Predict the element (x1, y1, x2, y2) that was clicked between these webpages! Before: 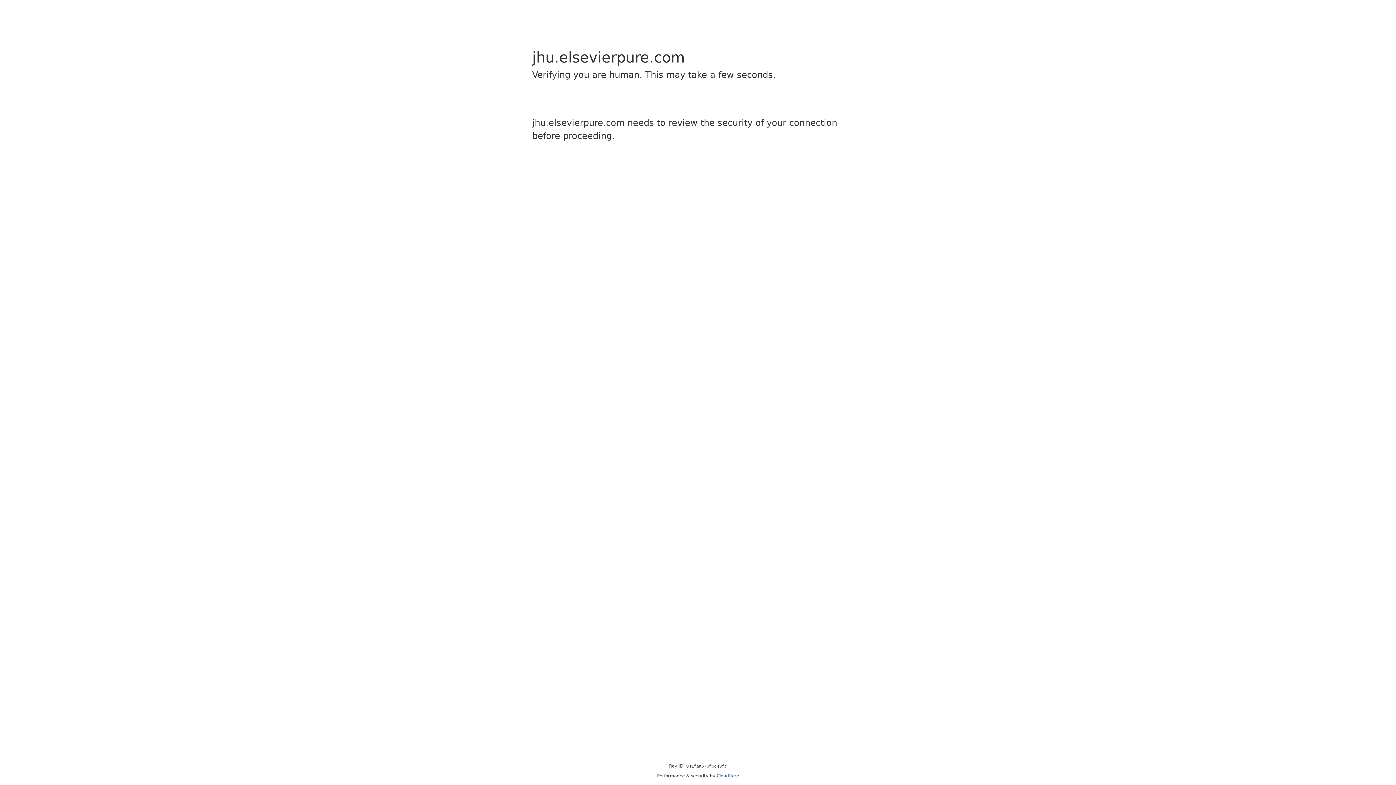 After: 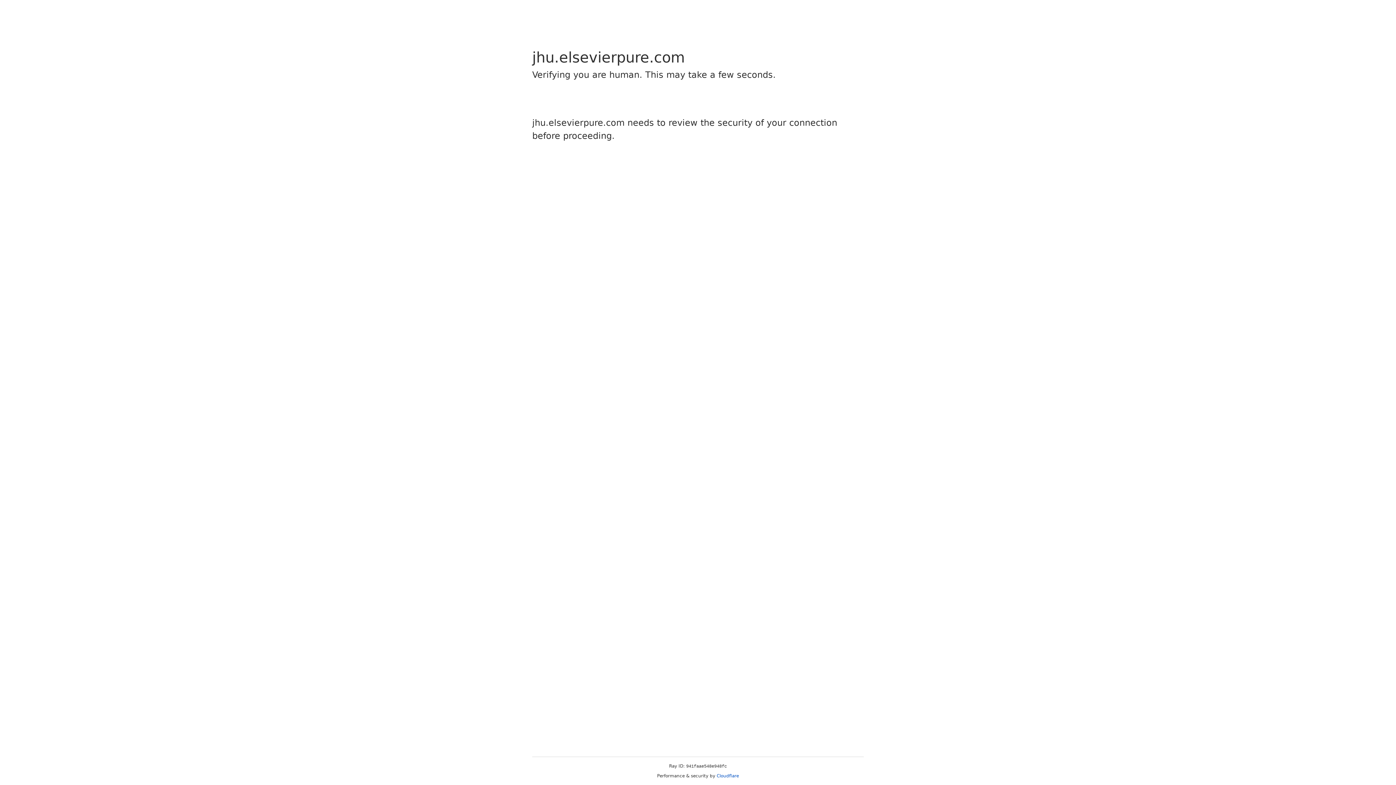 Action: bbox: (716, 773, 739, 778) label: Cloudflare